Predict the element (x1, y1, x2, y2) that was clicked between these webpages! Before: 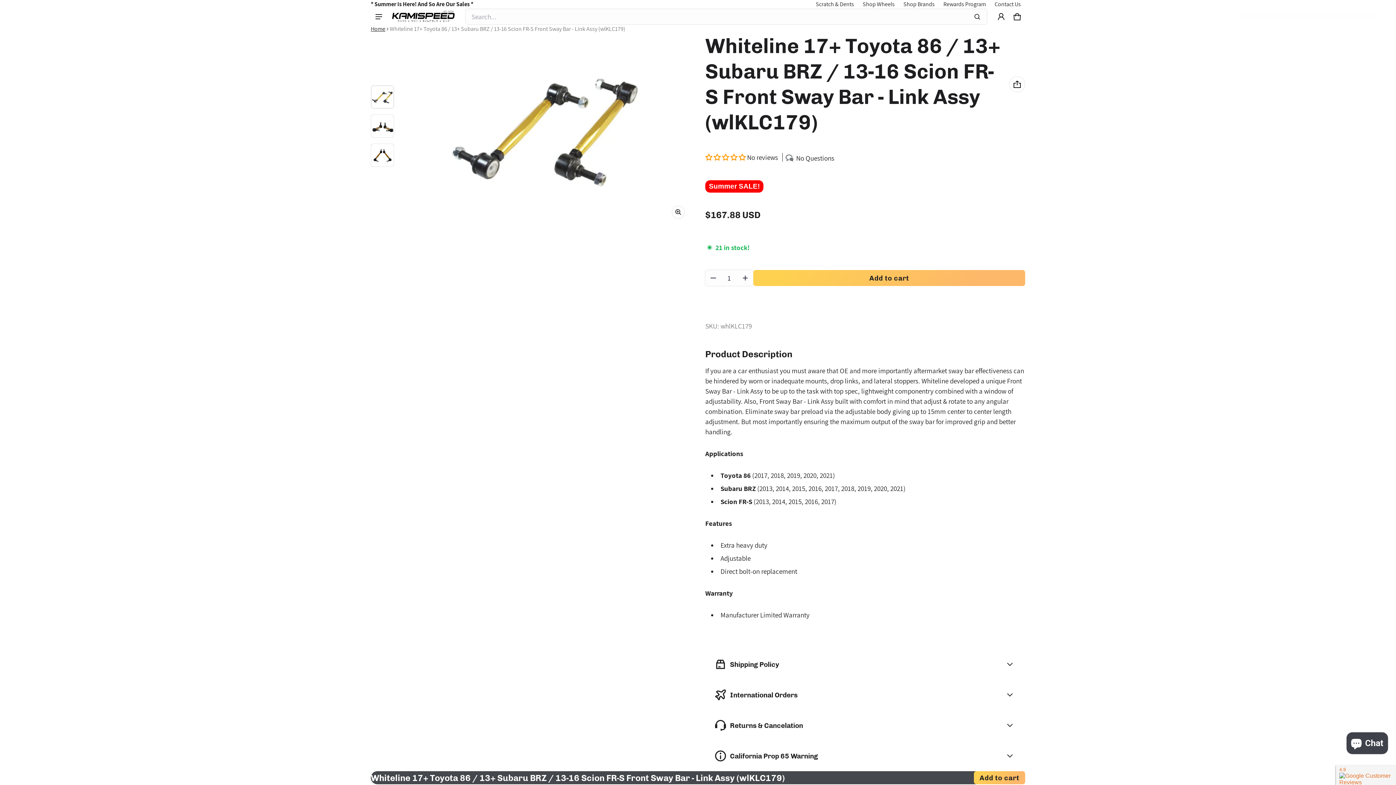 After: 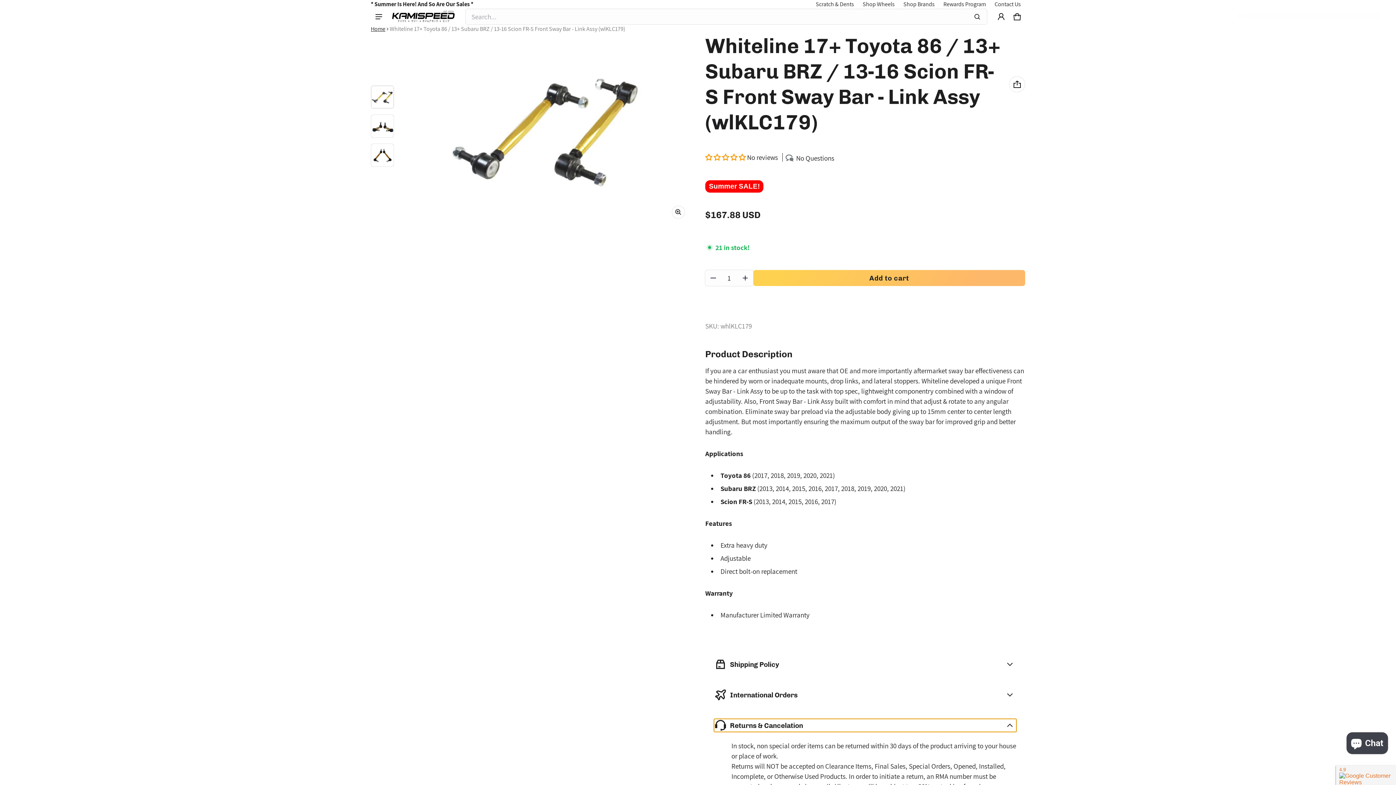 Action: label: Returns & Cancelation bbox: (714, 719, 1016, 732)